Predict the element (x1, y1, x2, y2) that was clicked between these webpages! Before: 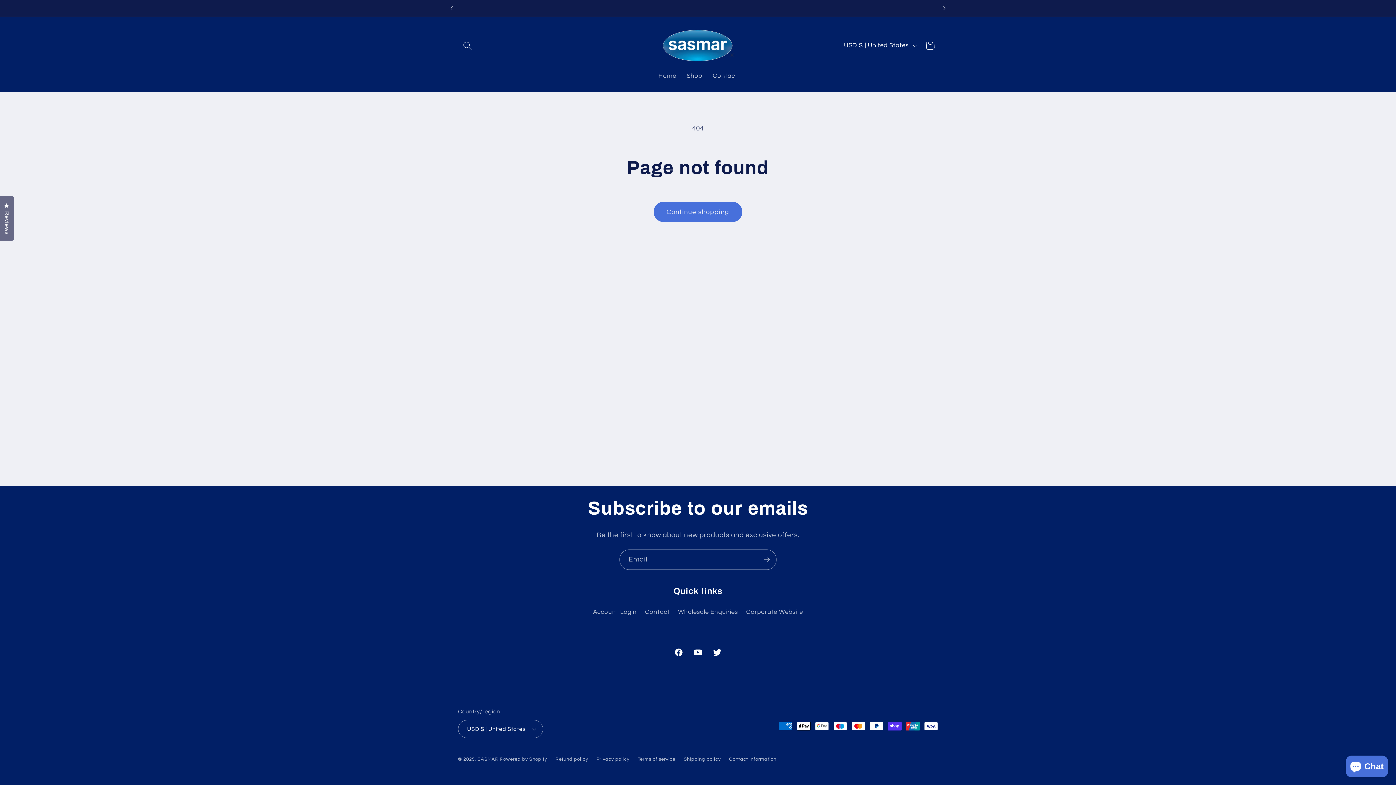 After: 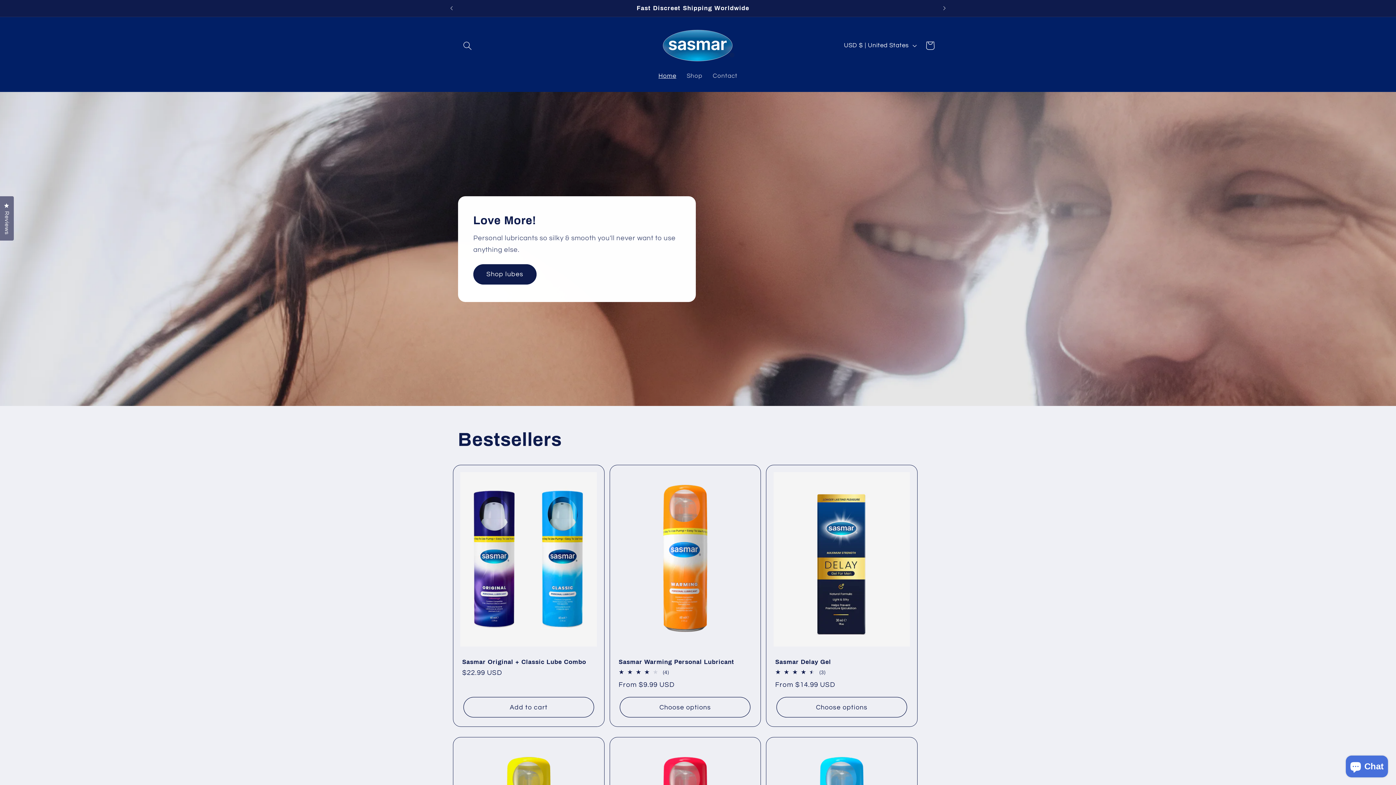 Action: bbox: (654, 24, 741, 67)